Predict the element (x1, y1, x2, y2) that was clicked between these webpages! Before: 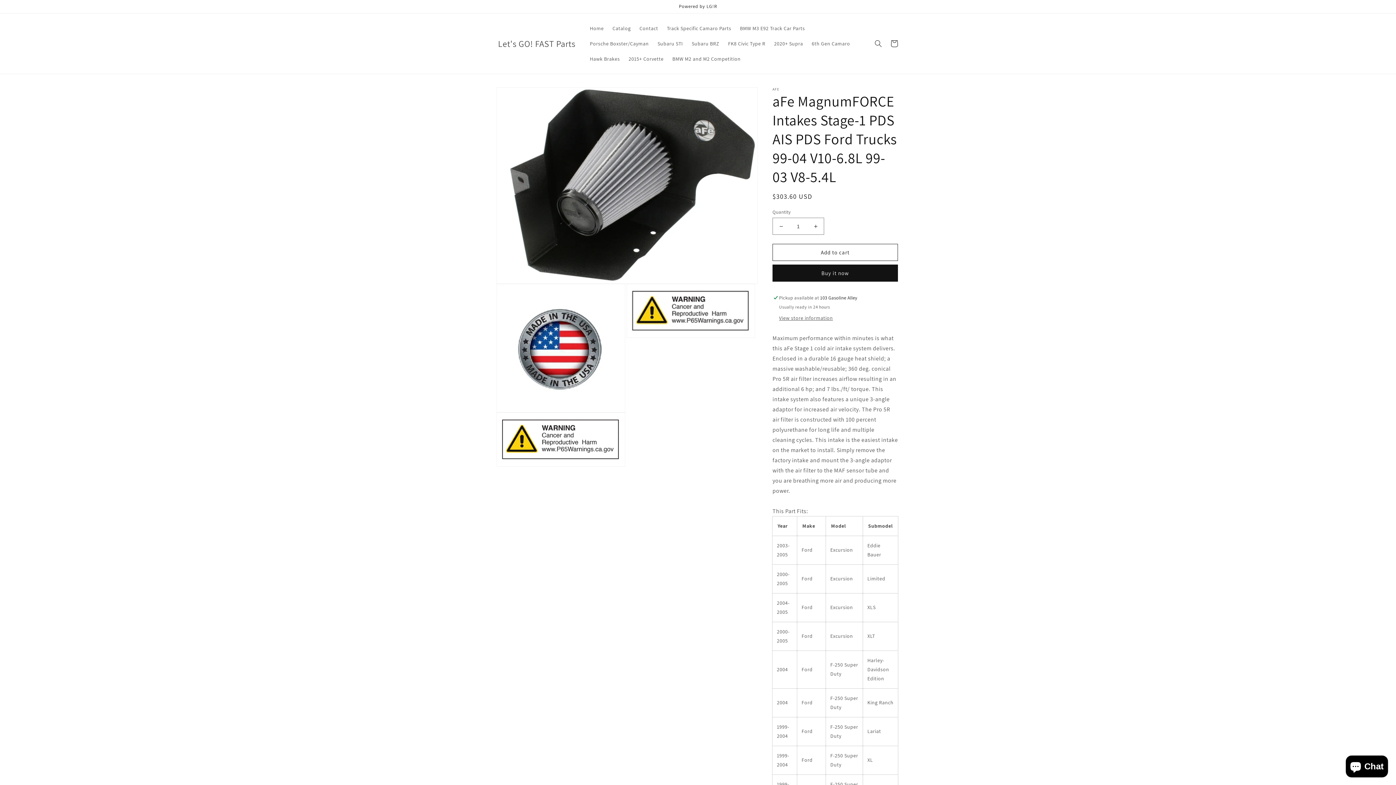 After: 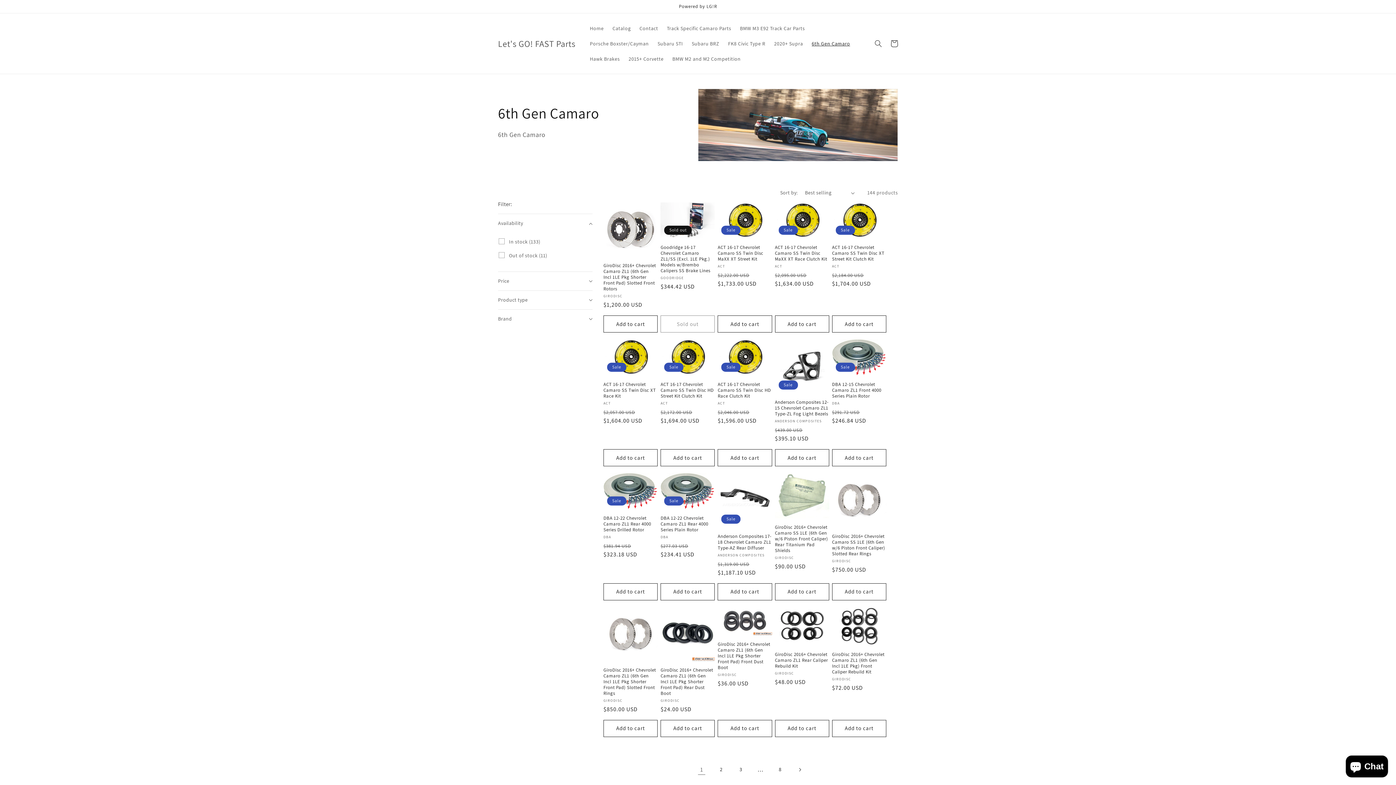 Action: label: 6th Gen Camaro bbox: (807, 36, 854, 51)